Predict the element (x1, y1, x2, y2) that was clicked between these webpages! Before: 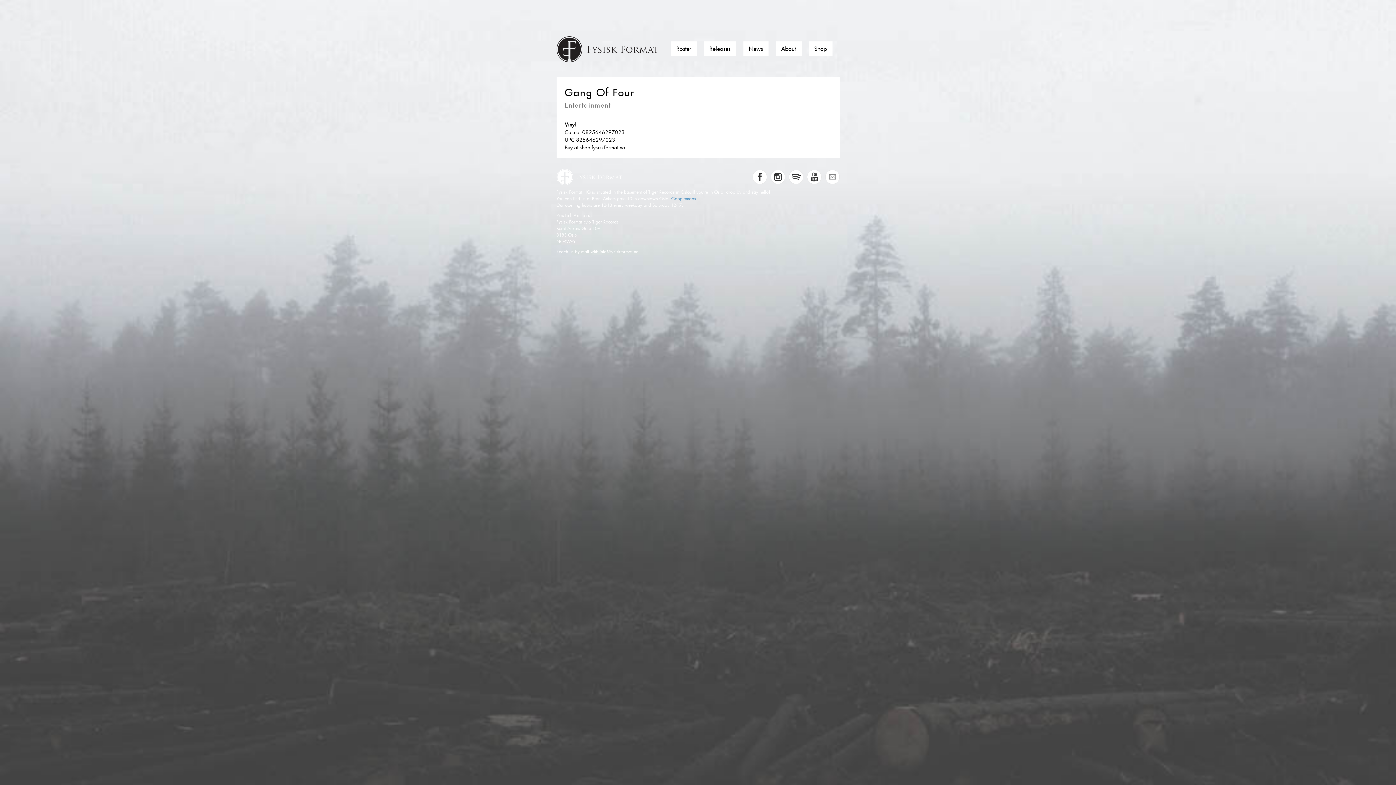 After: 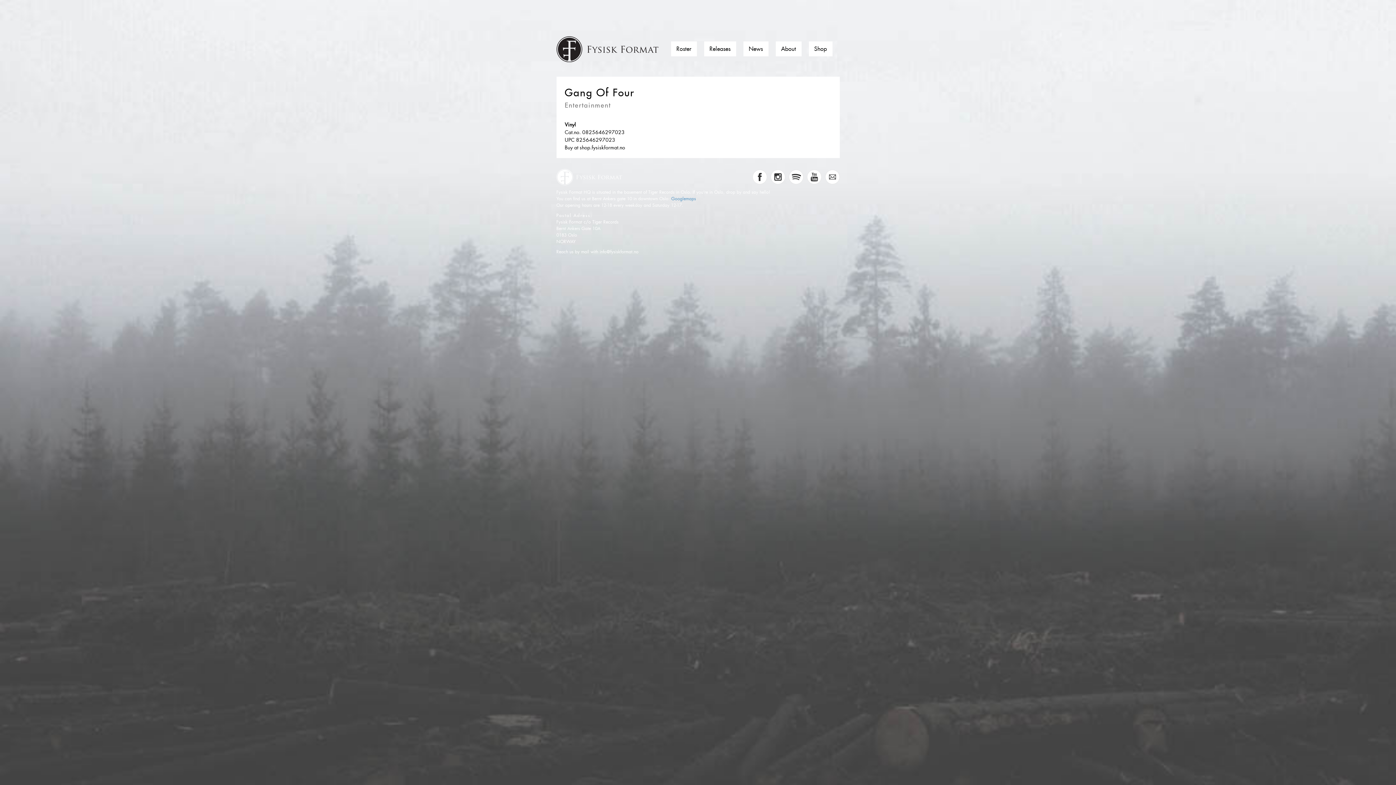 Action: bbox: (752, 169, 767, 184)